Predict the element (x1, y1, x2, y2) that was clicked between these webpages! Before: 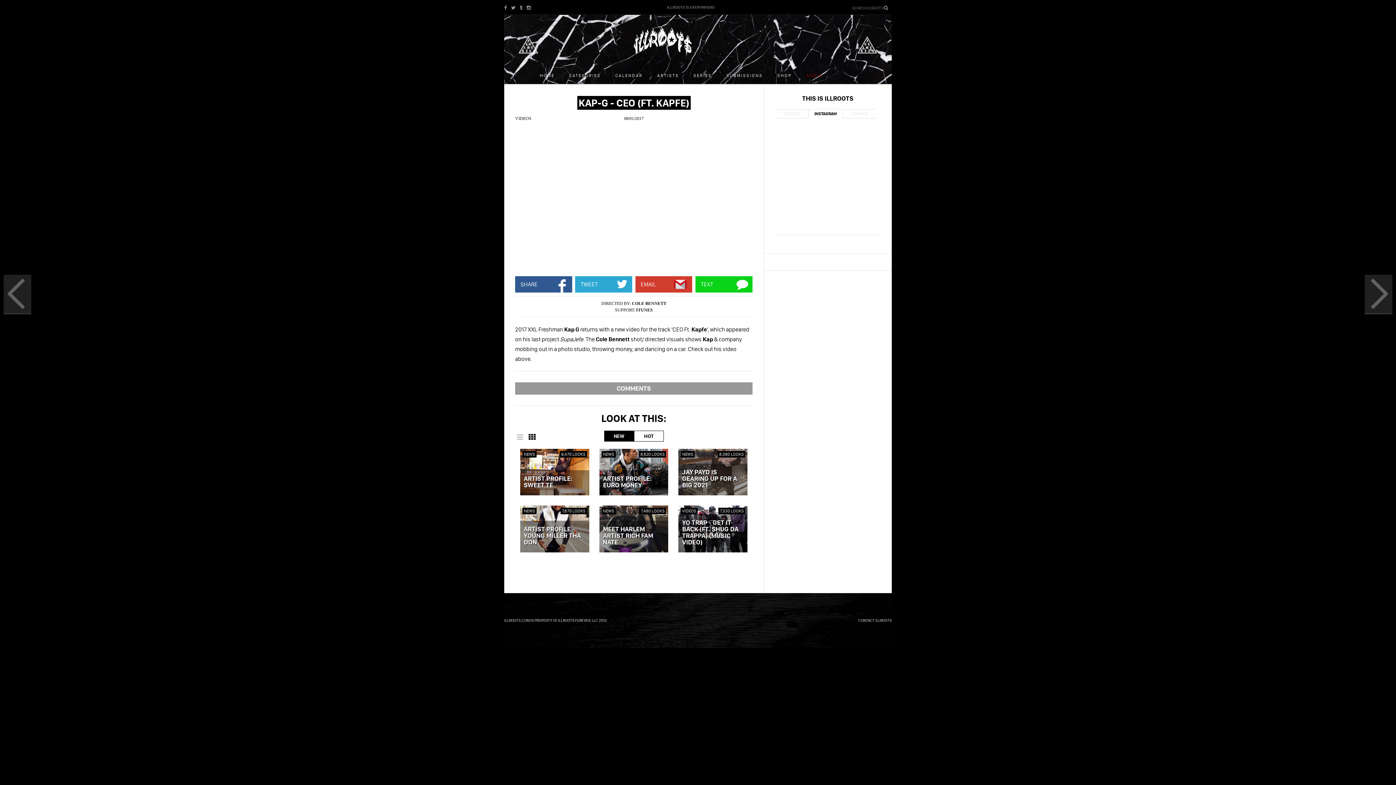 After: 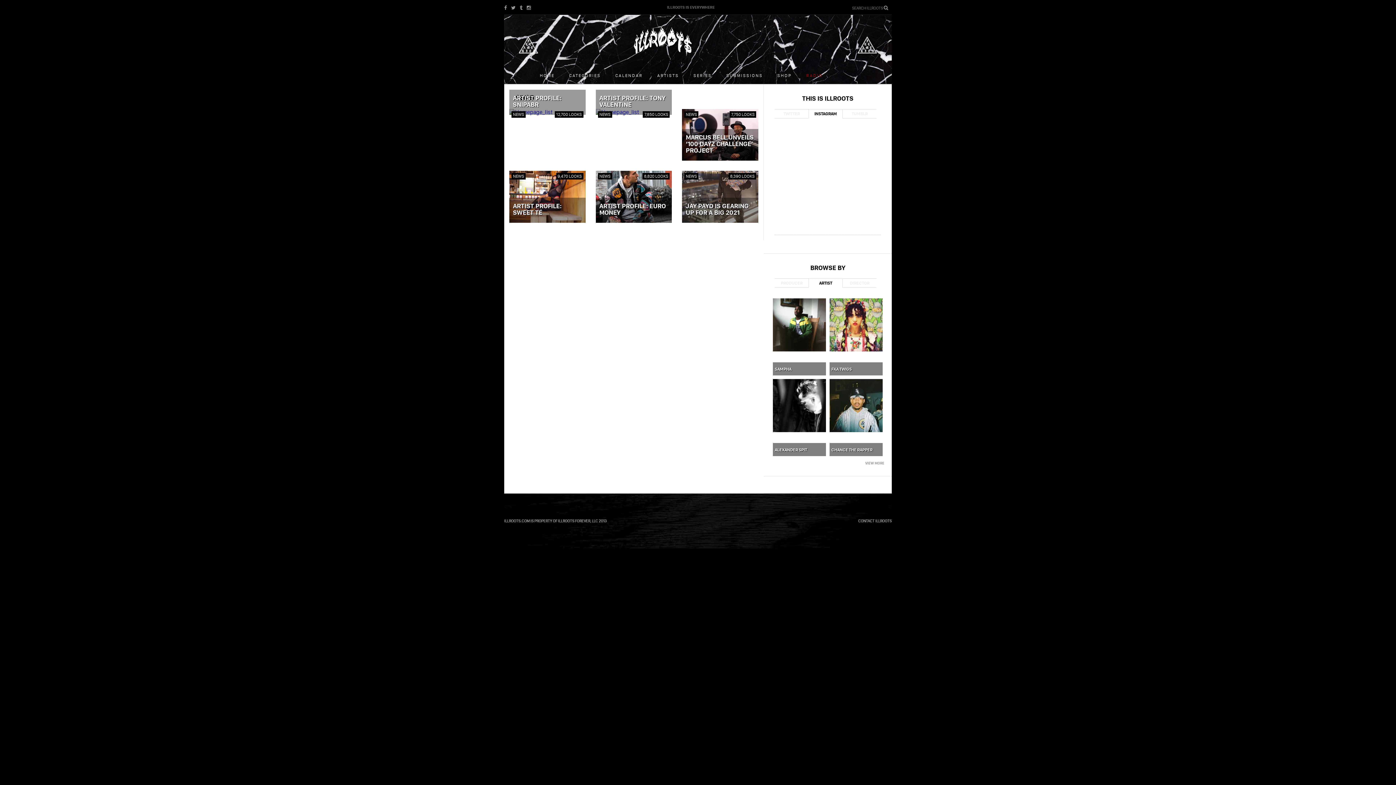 Action: label: NEWS bbox: (603, 508, 614, 513)